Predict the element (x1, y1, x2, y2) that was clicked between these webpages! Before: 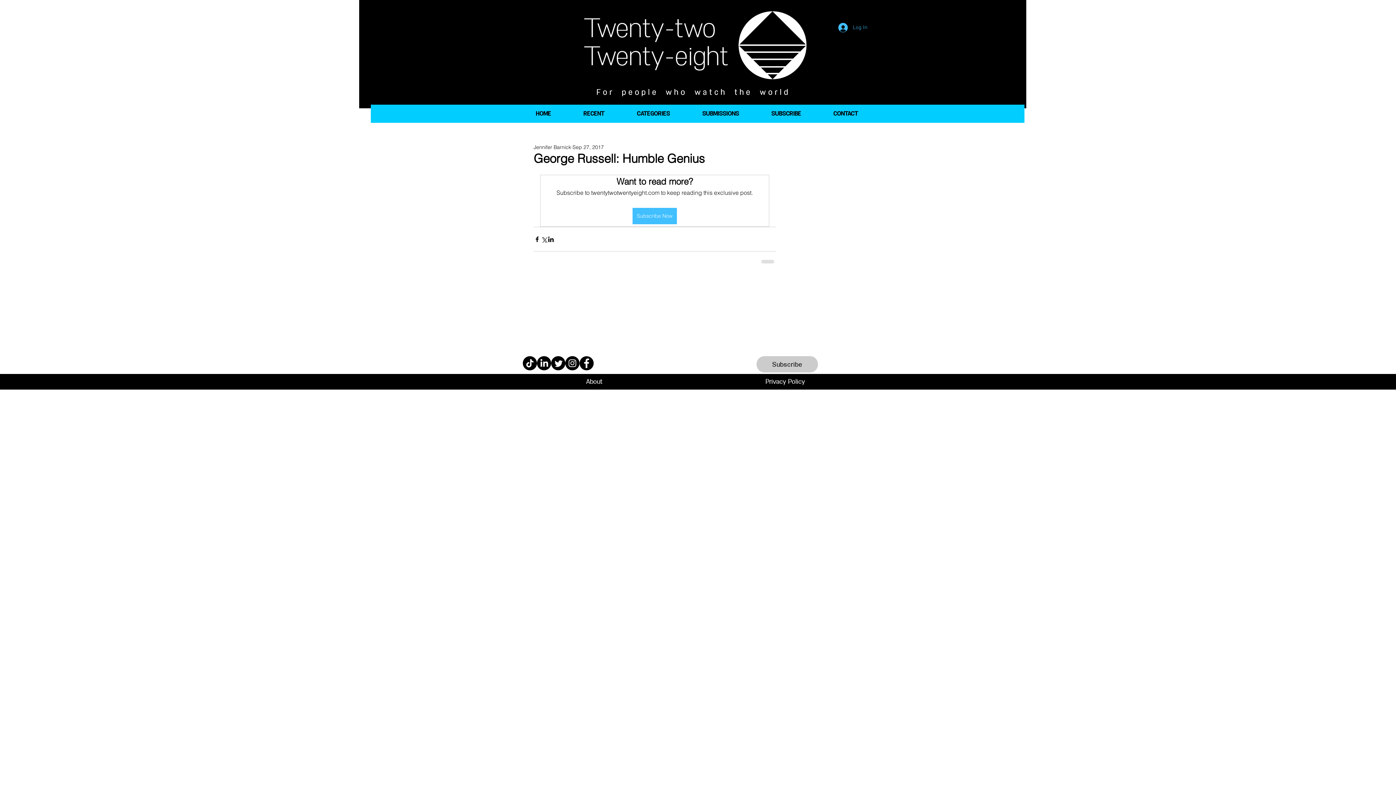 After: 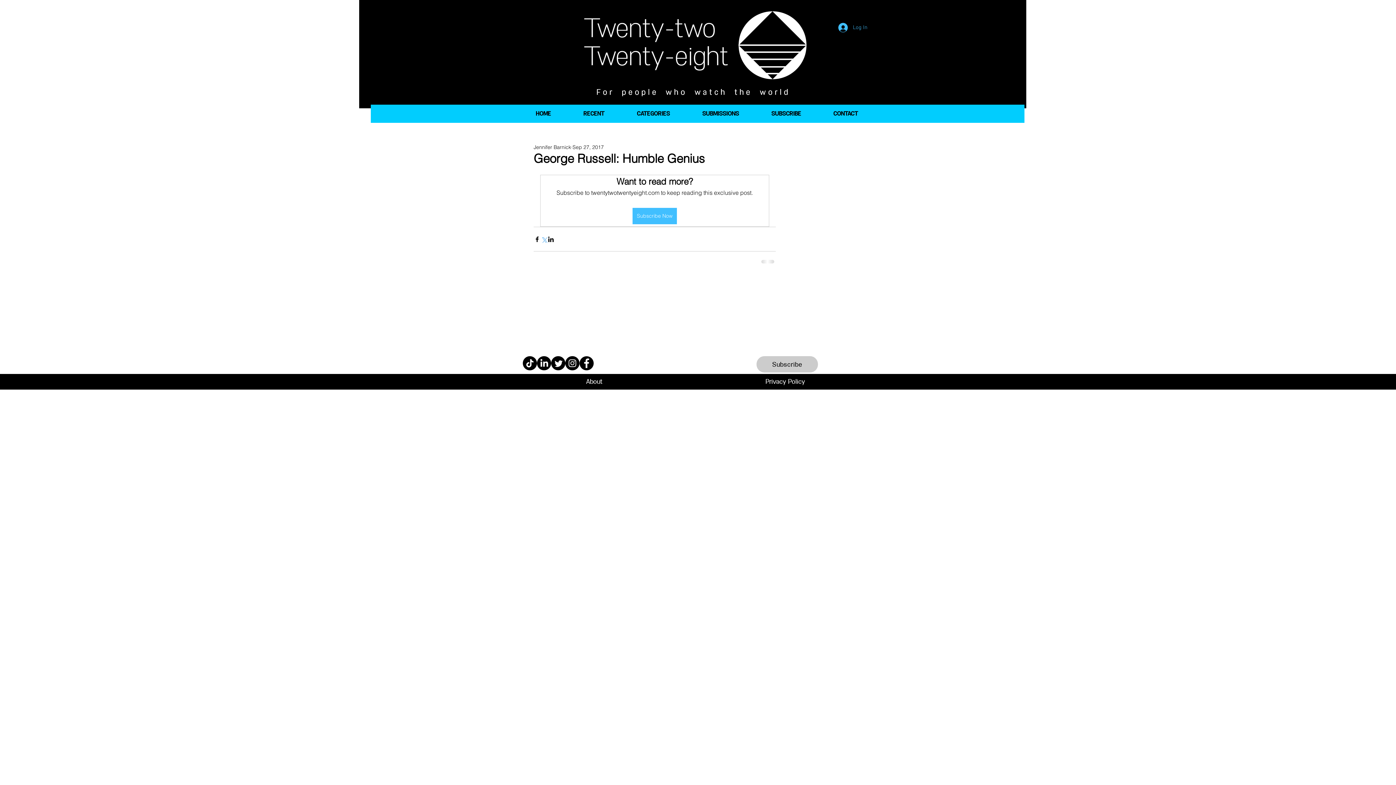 Action: label: Share via X (Twitter) bbox: (540, 235, 547, 242)